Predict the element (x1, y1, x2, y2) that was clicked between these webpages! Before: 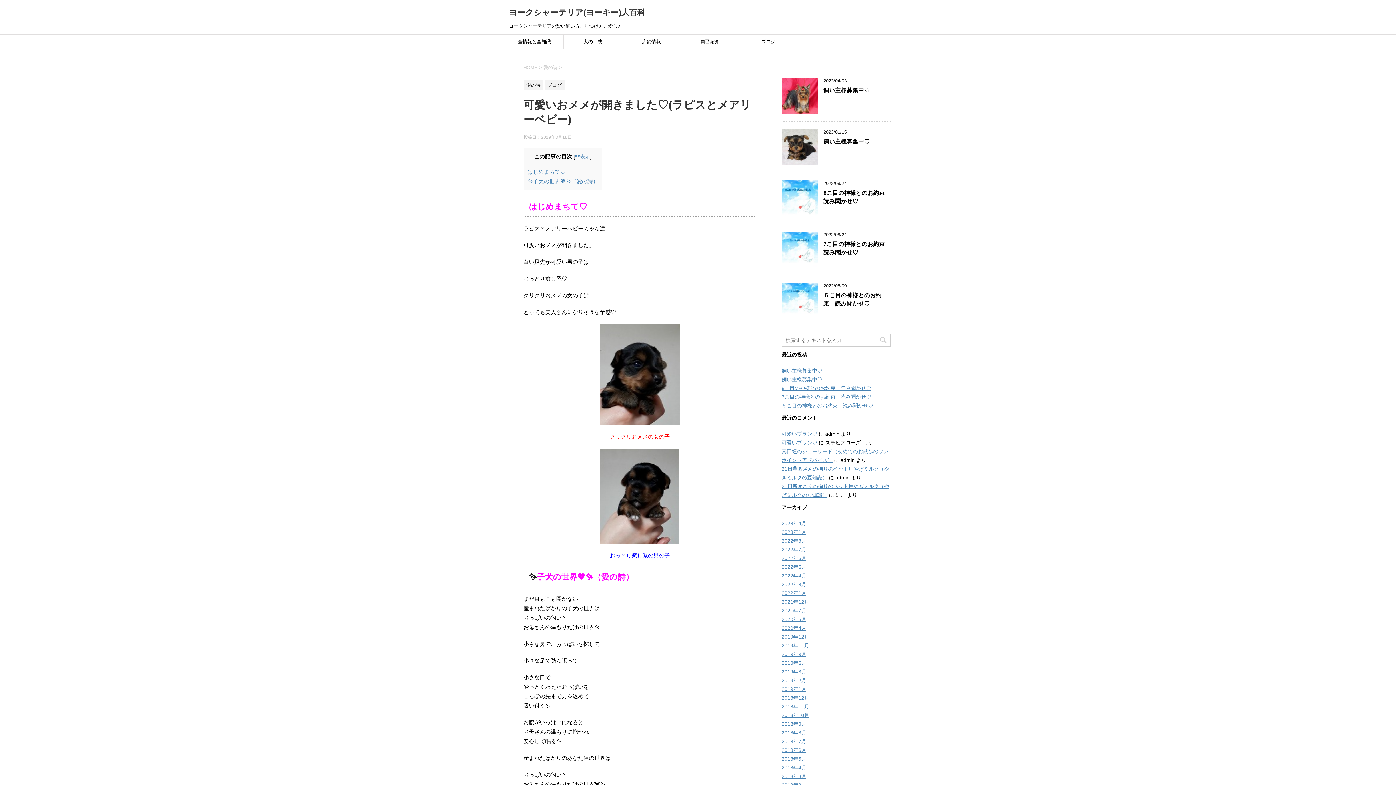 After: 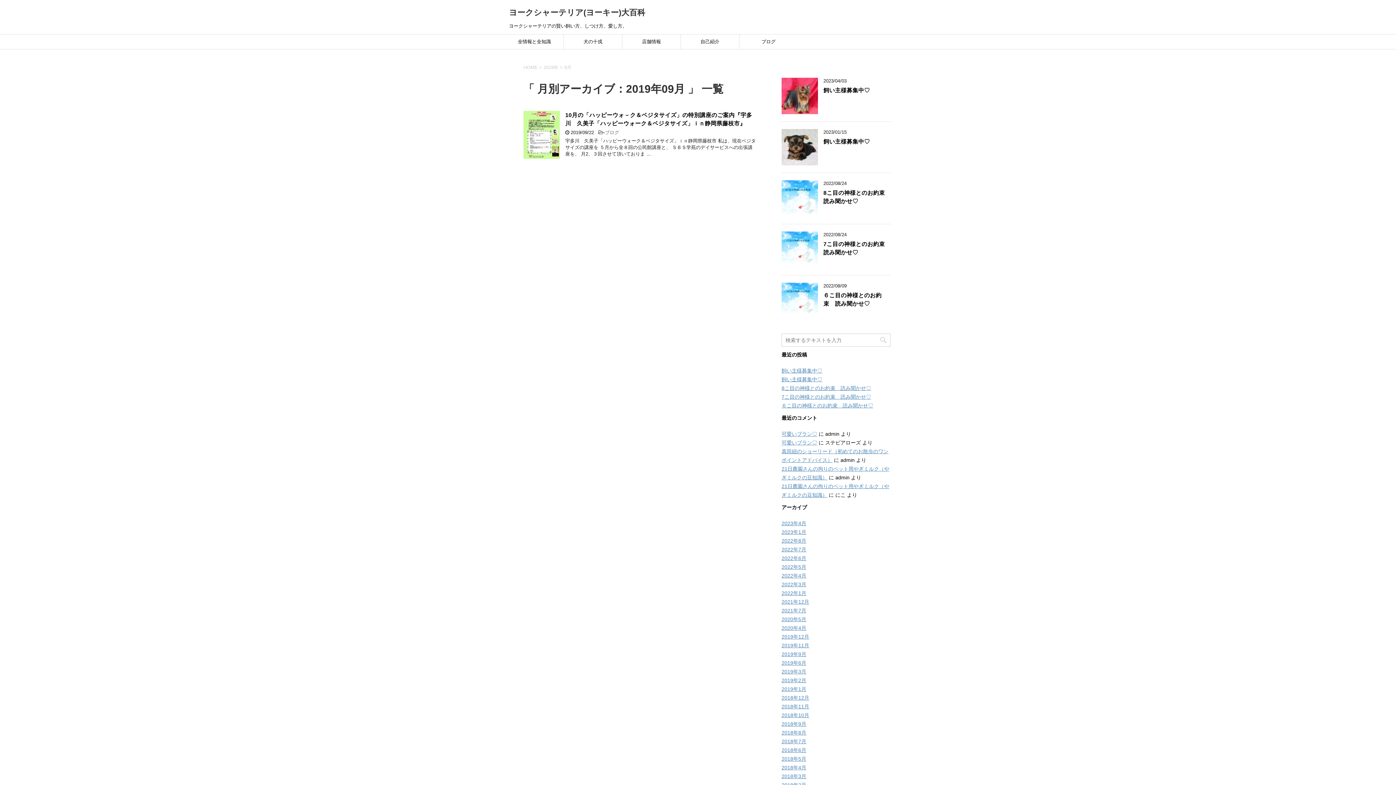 Action: bbox: (781, 651, 806, 657) label: 2019年9月